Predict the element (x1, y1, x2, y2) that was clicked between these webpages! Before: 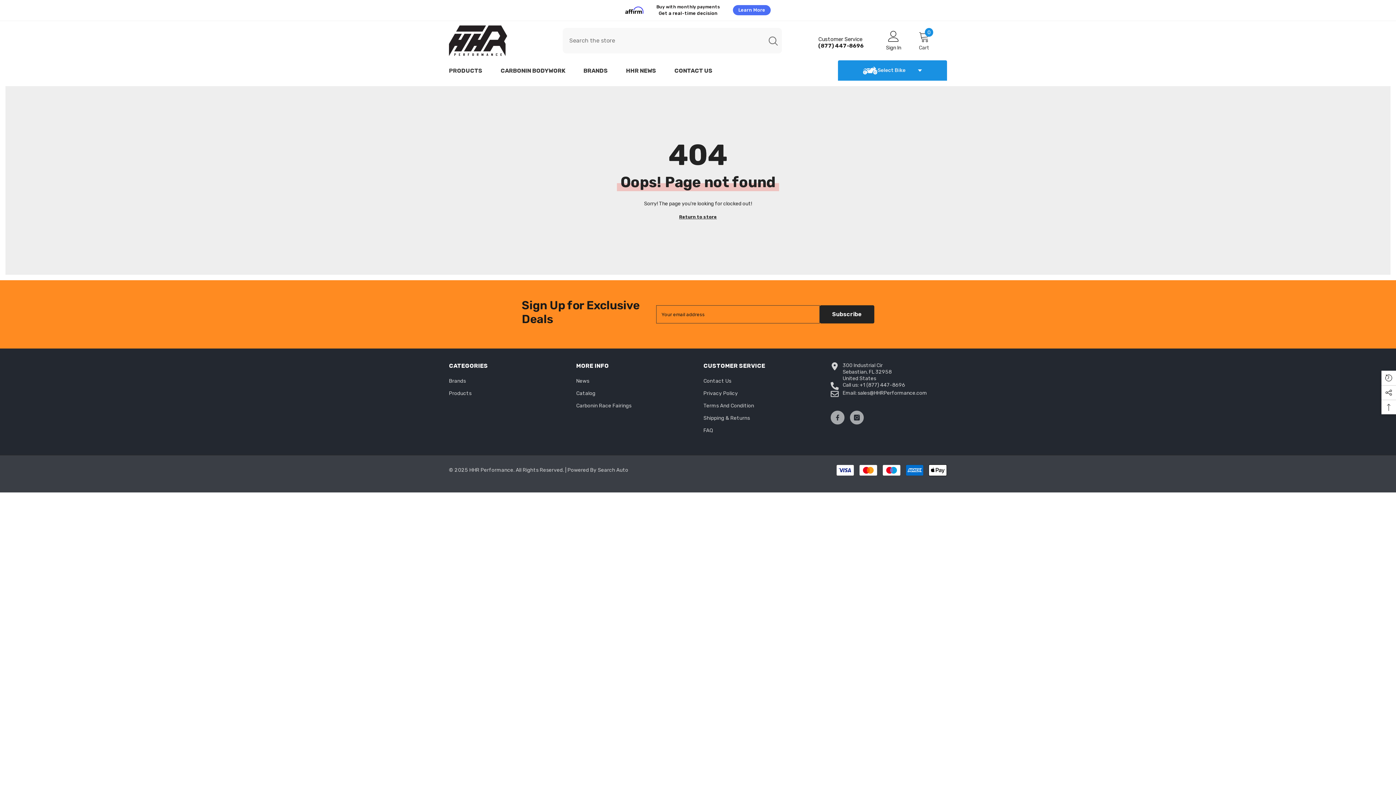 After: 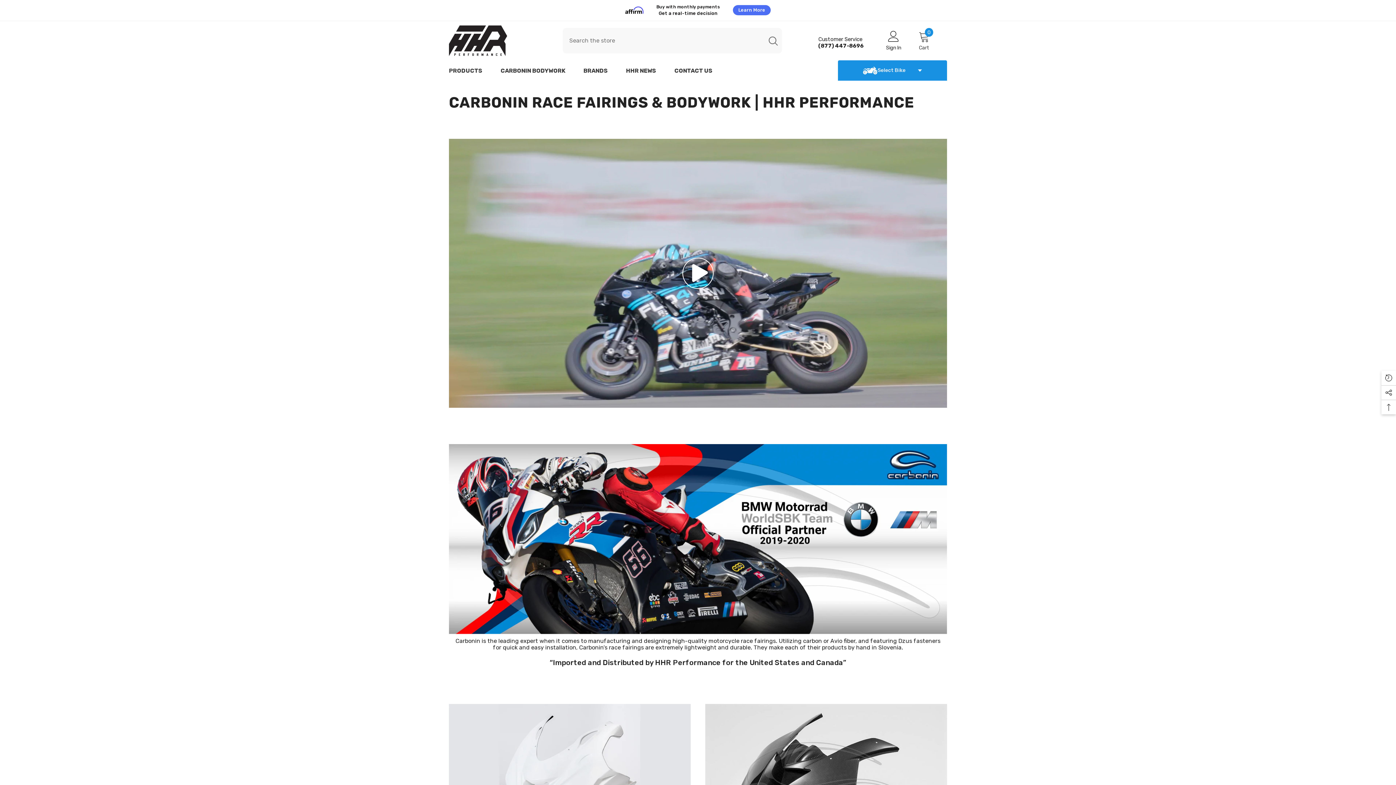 Action: label: CARBONIN BODYWORK bbox: (491, 66, 574, 78)